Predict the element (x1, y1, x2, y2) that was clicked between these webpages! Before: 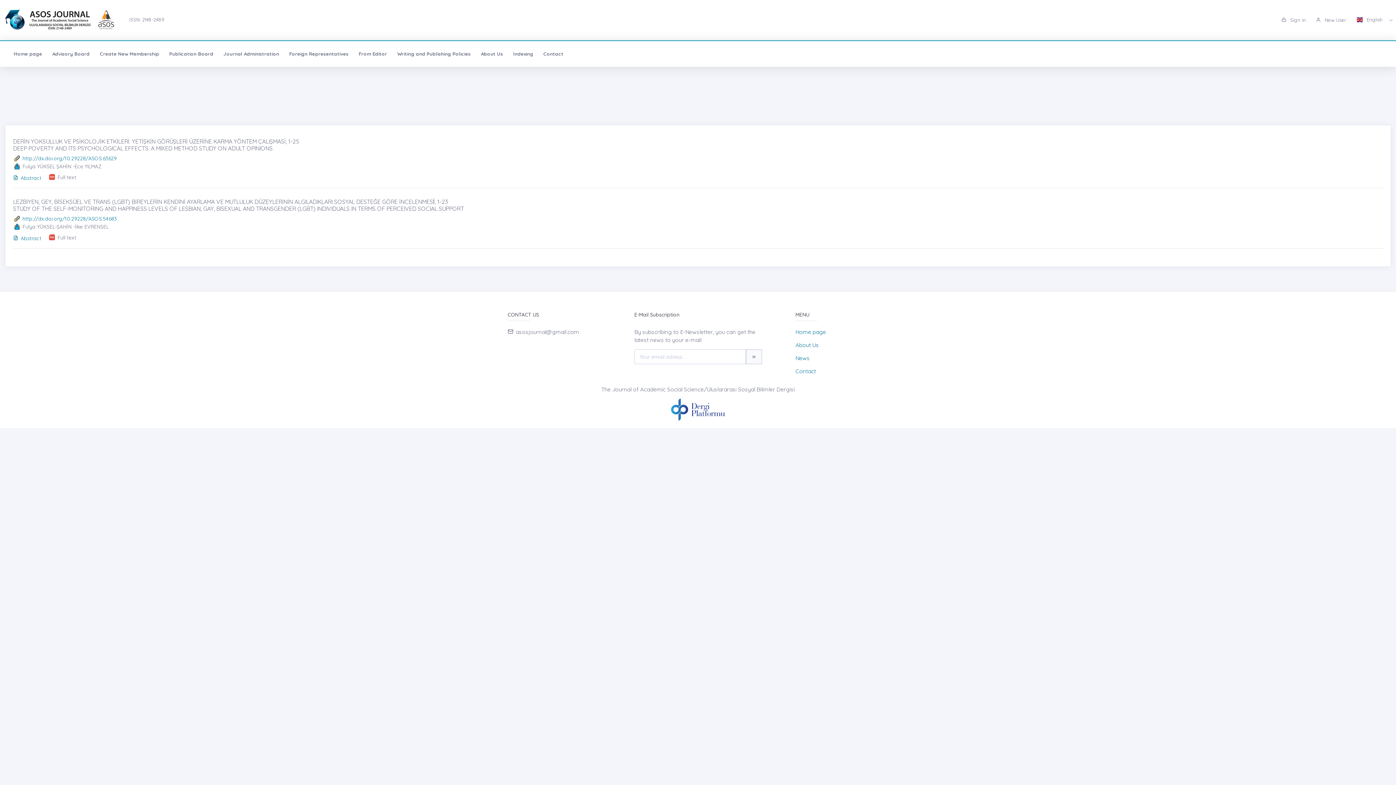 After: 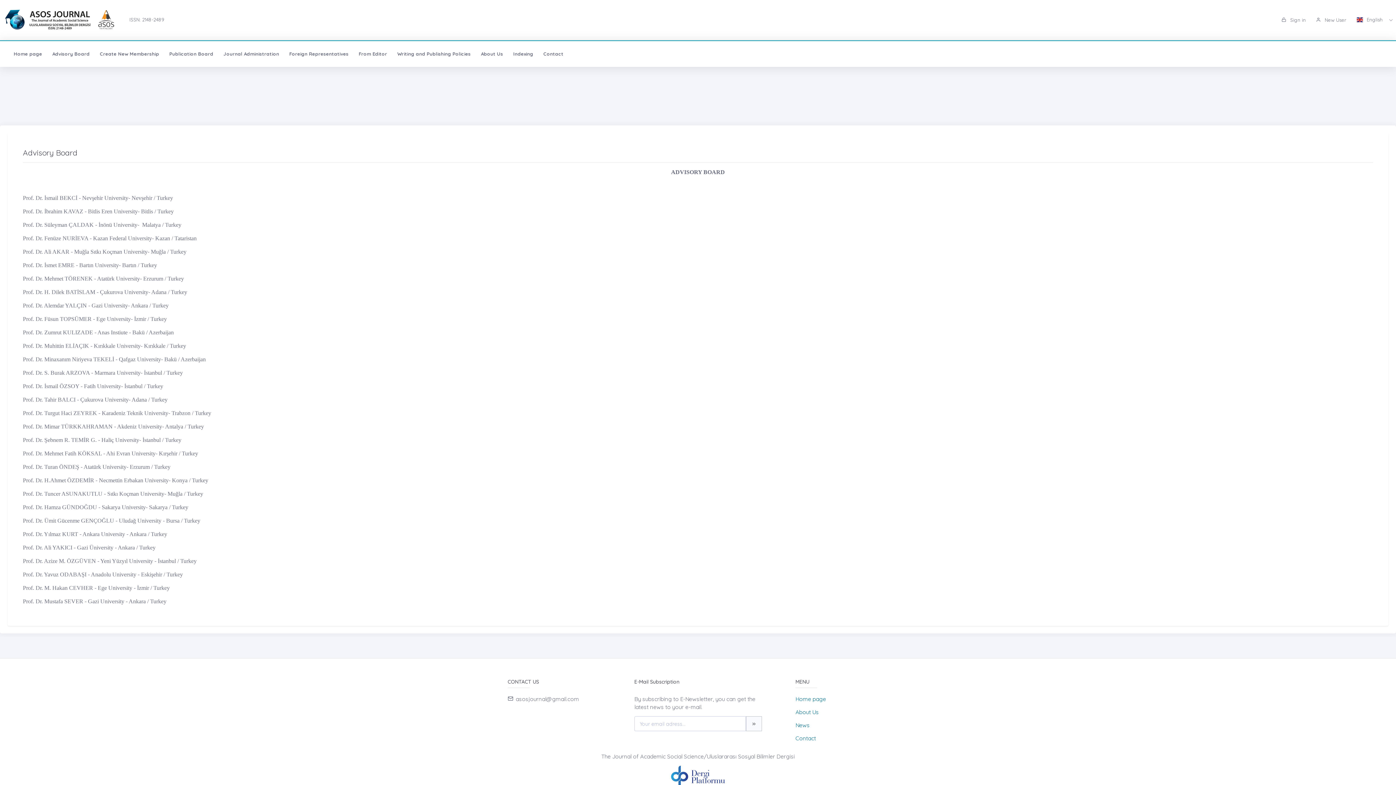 Action: bbox: (47, 40, 94, 66) label: Advisory Board